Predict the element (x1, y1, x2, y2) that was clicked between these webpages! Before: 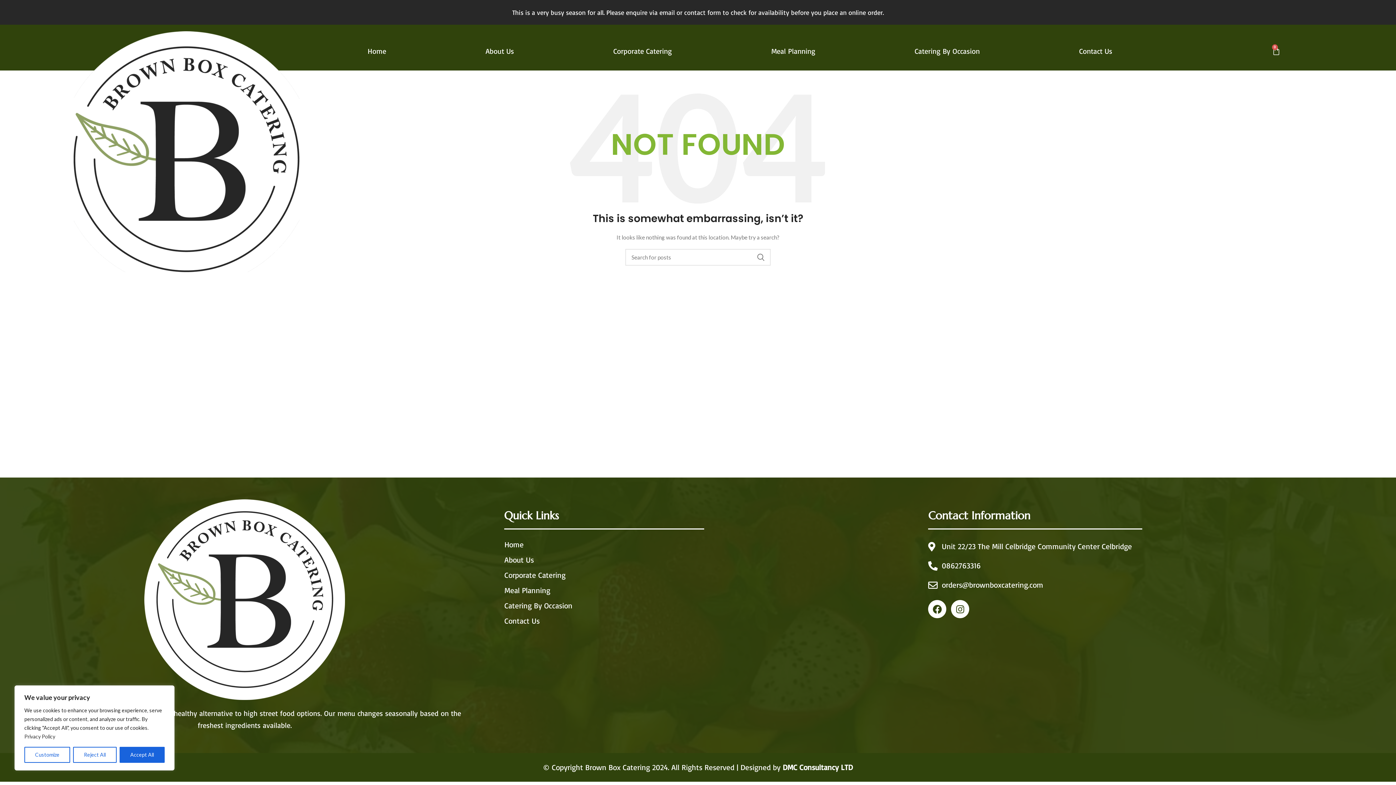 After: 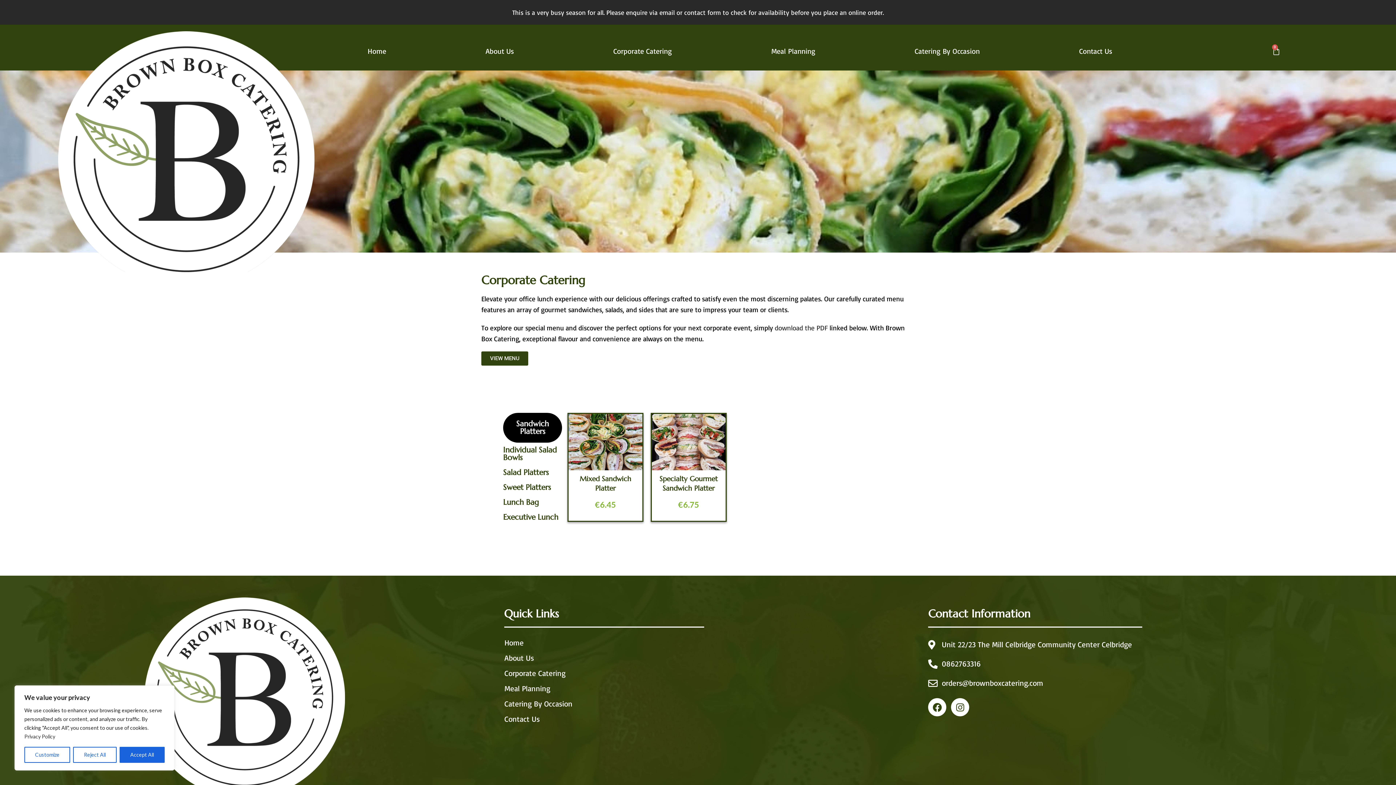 Action: bbox: (504, 567, 921, 582) label: Corporate Catering